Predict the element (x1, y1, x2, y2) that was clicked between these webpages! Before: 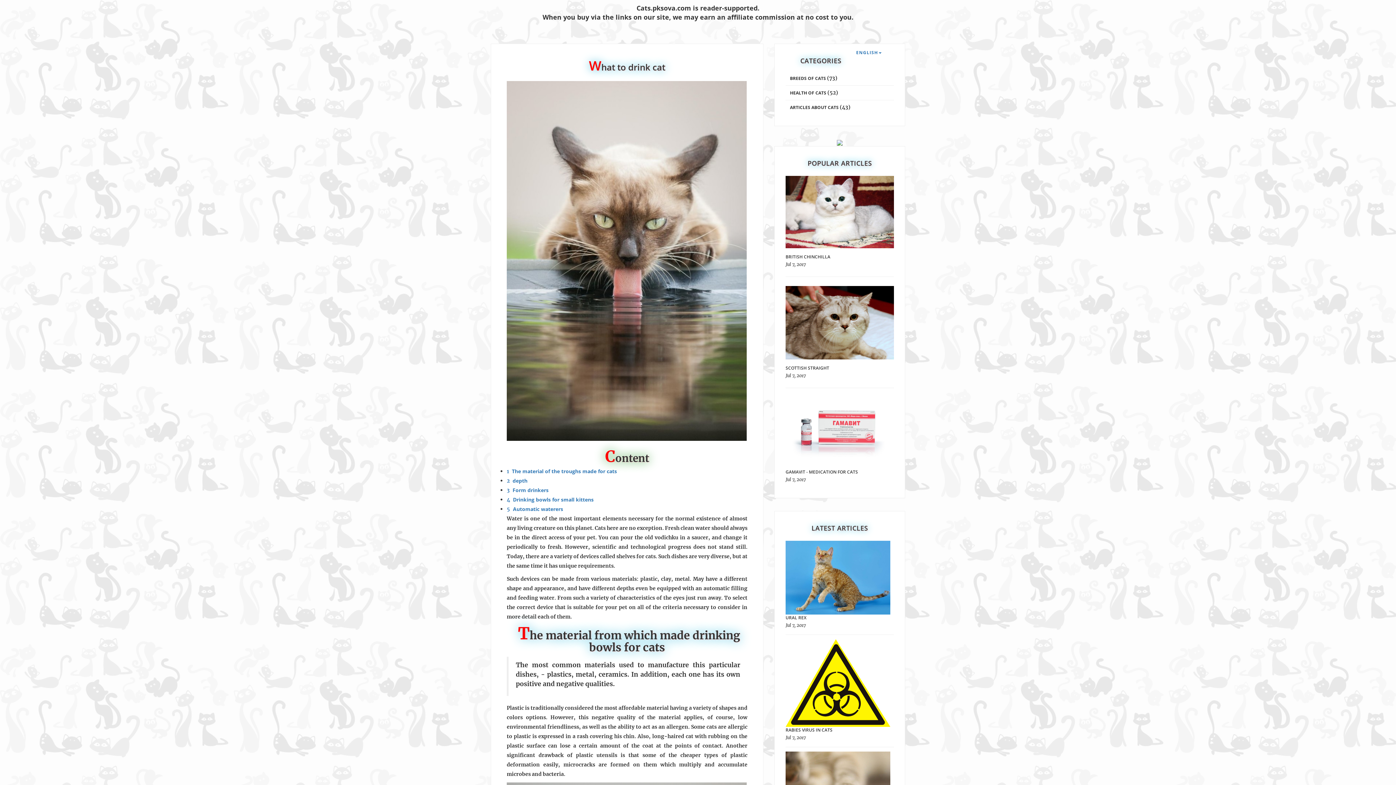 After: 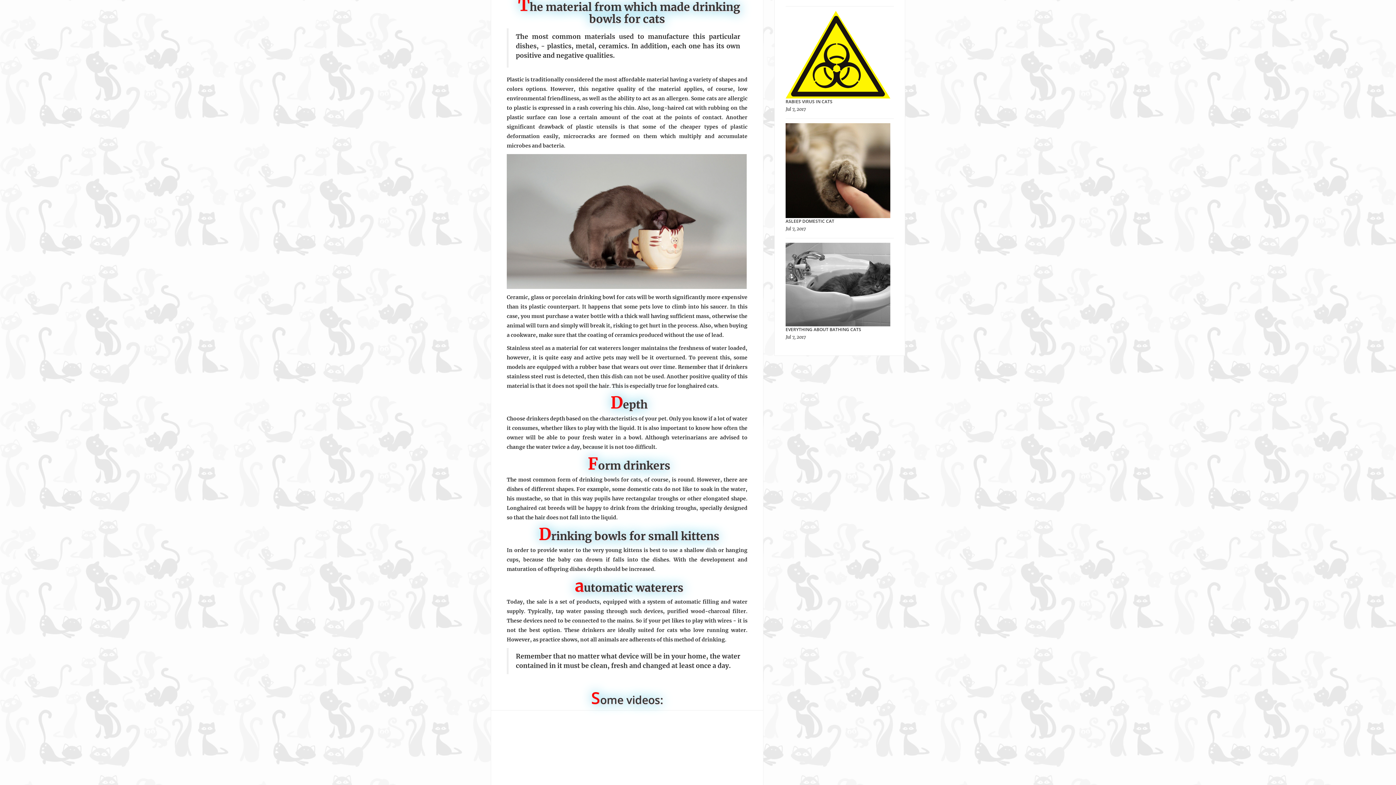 Action: bbox: (506, 466, 617, 476) label: 1  The material of the troughs made for cats